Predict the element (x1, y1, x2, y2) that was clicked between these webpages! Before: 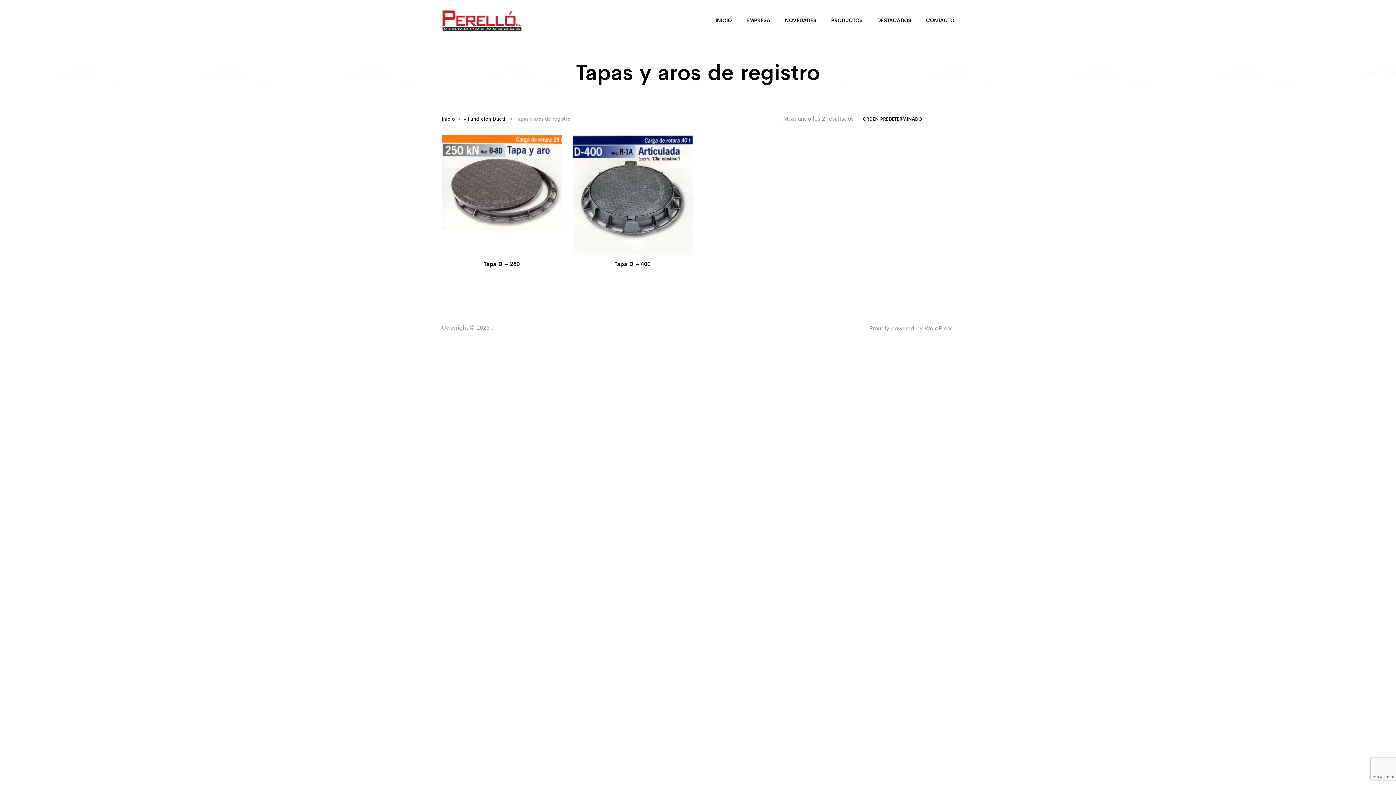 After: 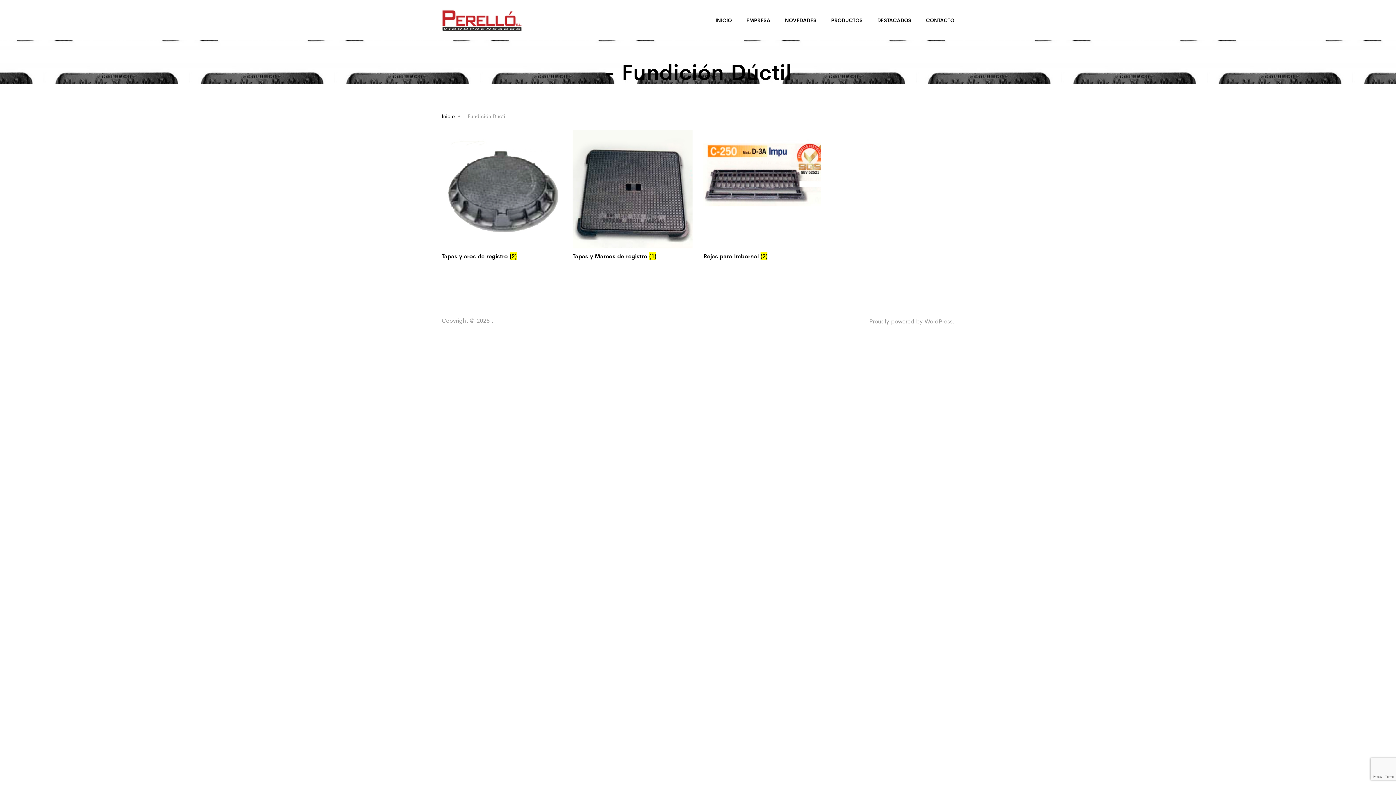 Action: label: - Fundición Dúctil bbox: (464, 113, 506, 123)